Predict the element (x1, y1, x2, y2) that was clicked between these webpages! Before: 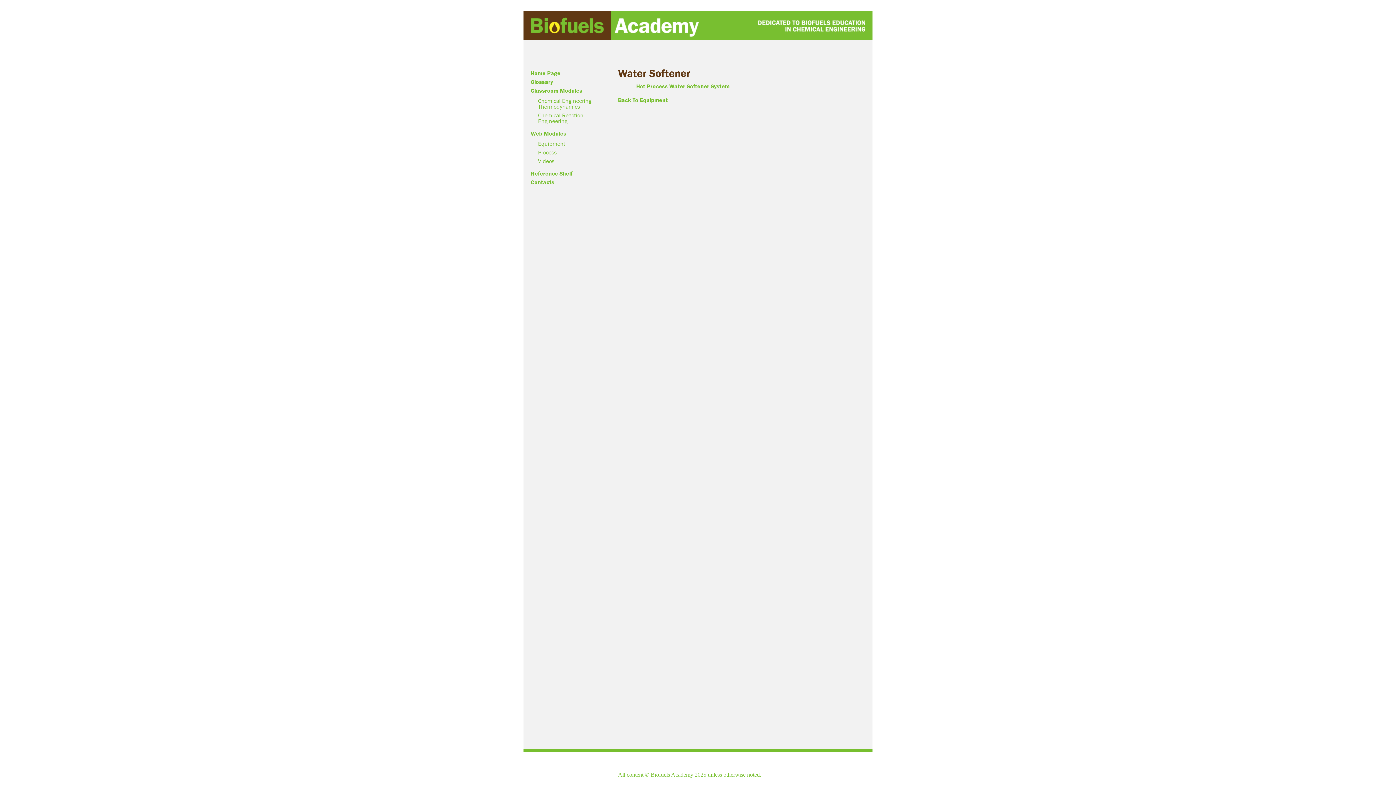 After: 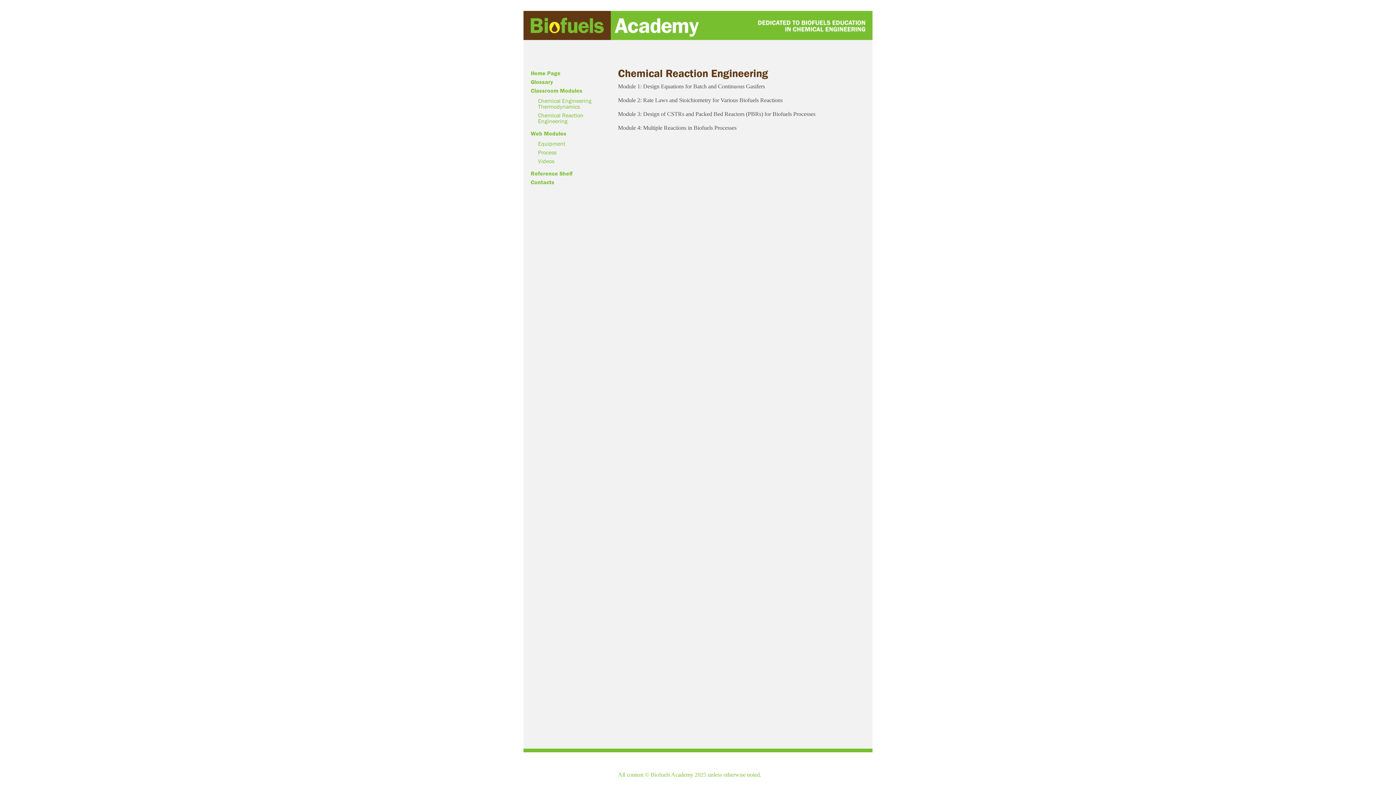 Action: bbox: (538, 112, 583, 124) label: Chemical Reaction Engineering